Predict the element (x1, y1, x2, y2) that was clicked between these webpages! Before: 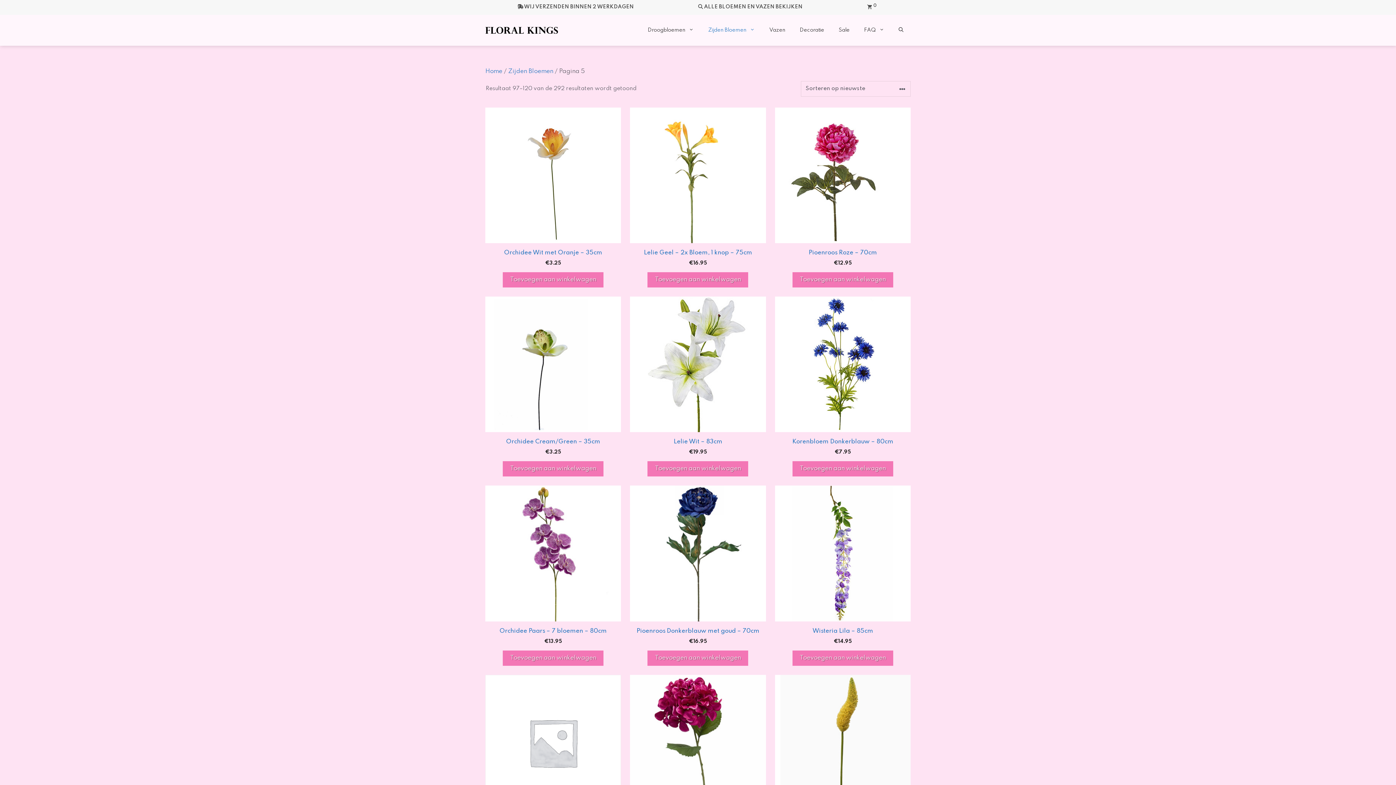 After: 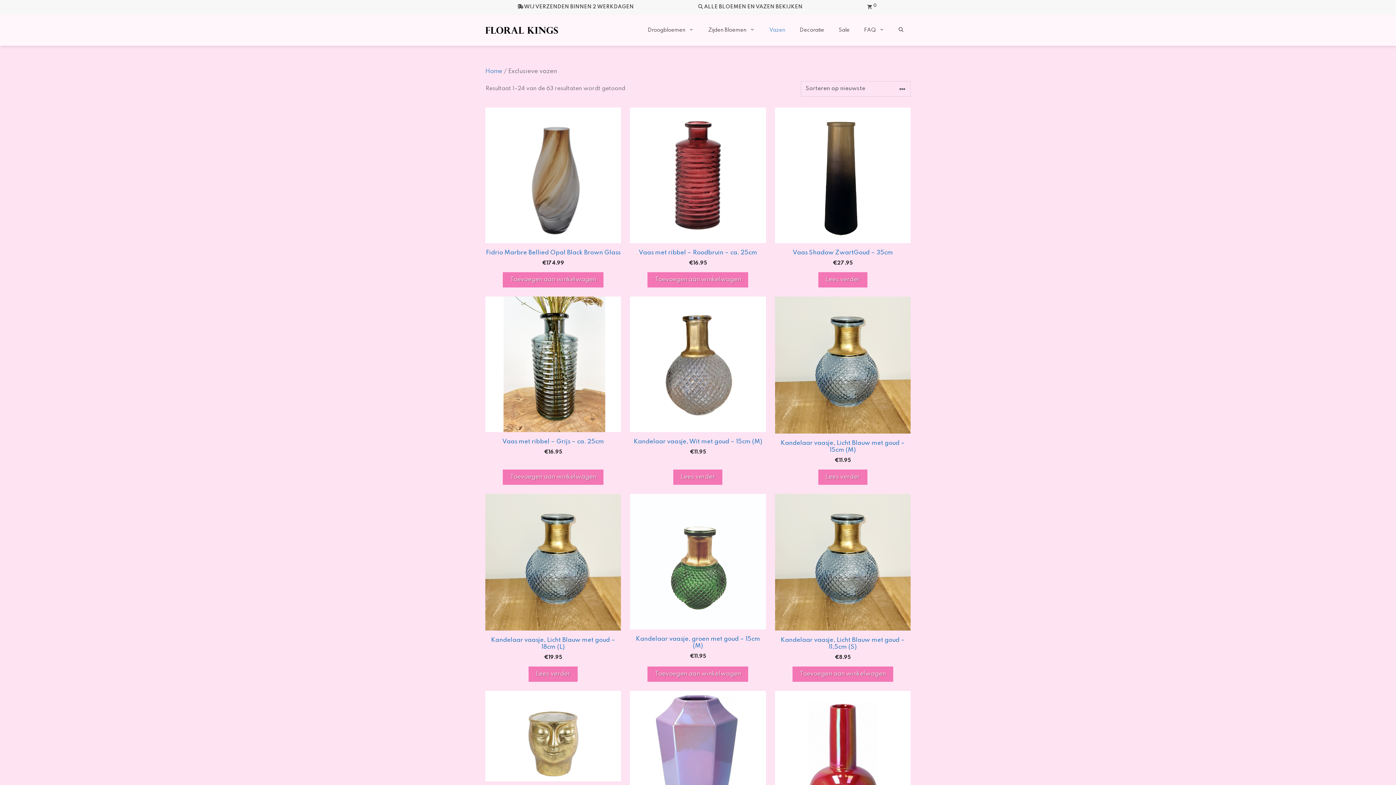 Action: label: Vazen bbox: (762, 22, 792, 38)